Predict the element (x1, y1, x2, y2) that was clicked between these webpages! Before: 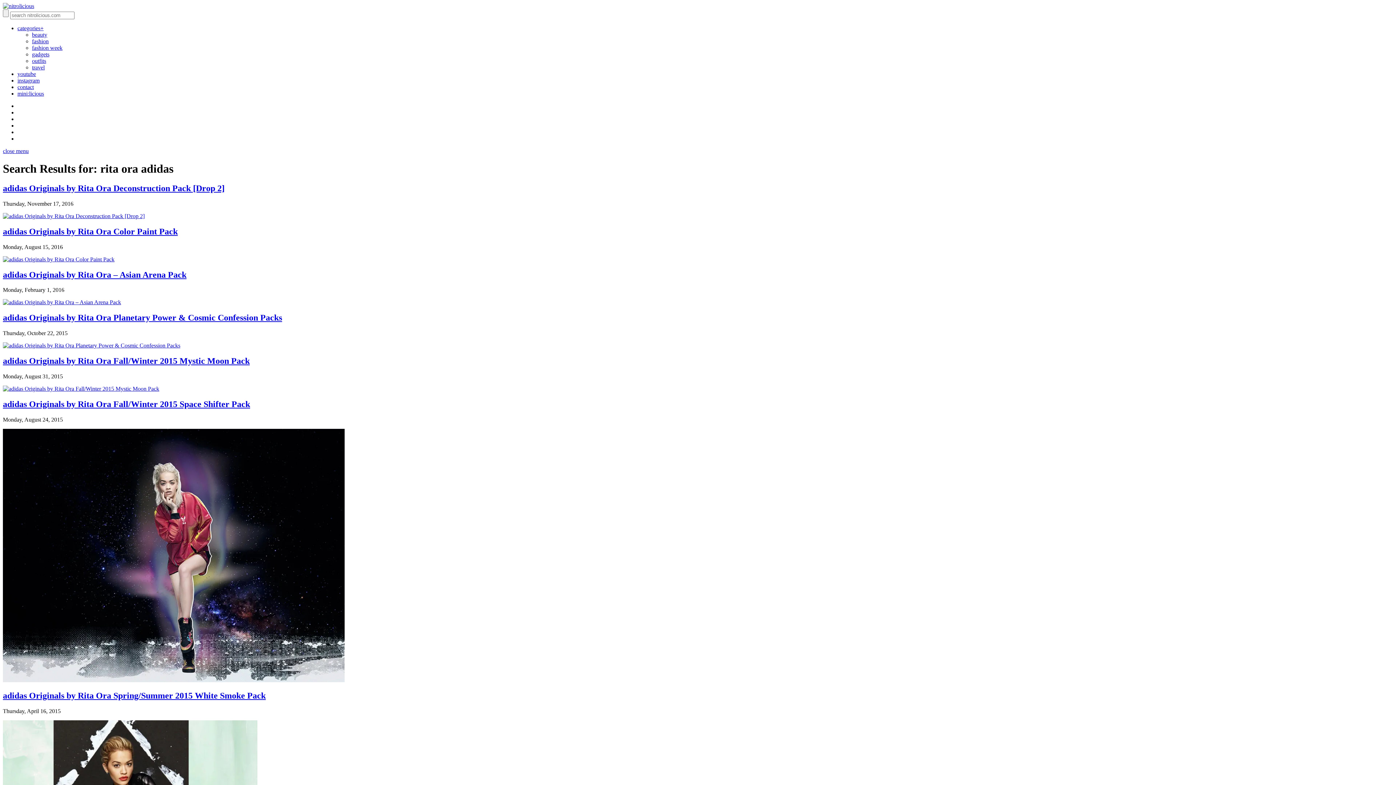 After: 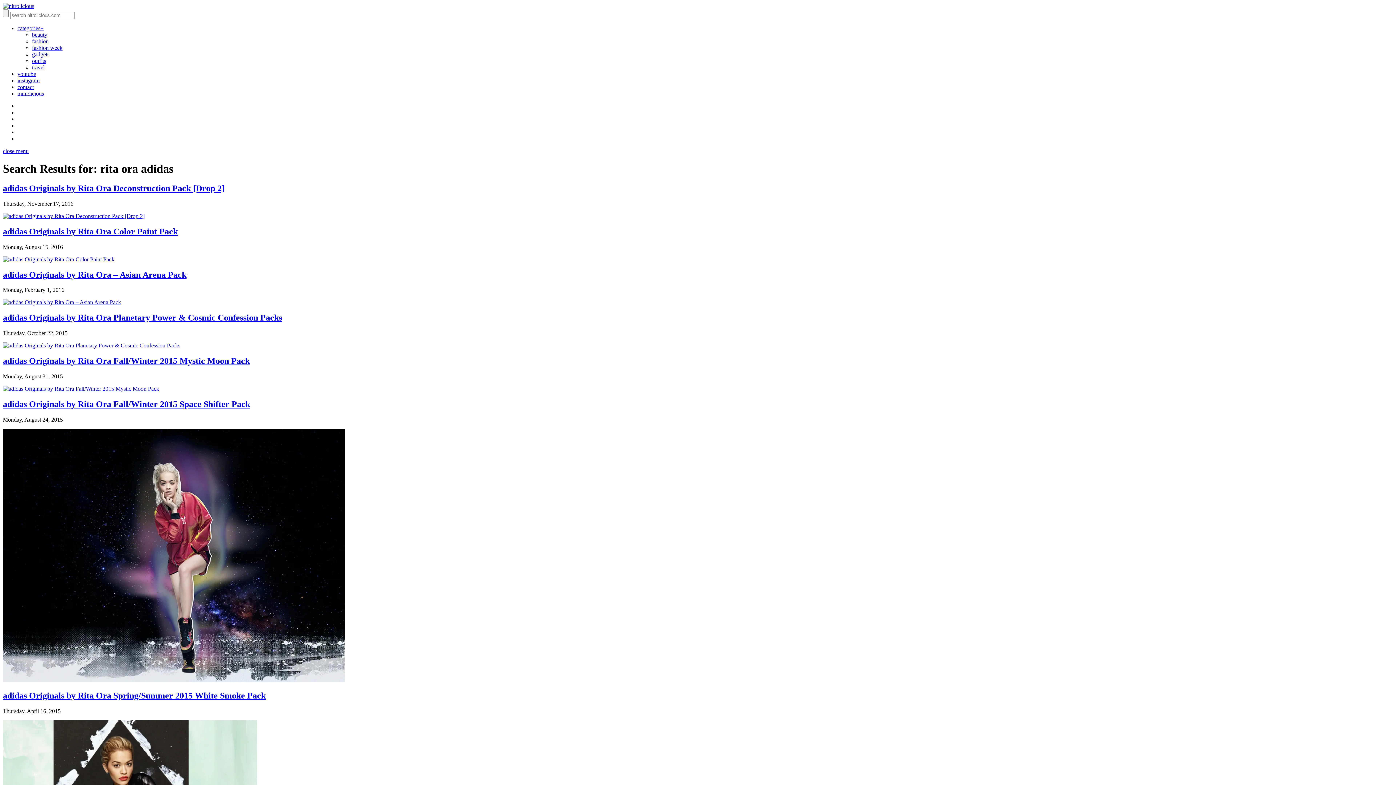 Action: bbox: (2, 148, 28, 154) label: close menu